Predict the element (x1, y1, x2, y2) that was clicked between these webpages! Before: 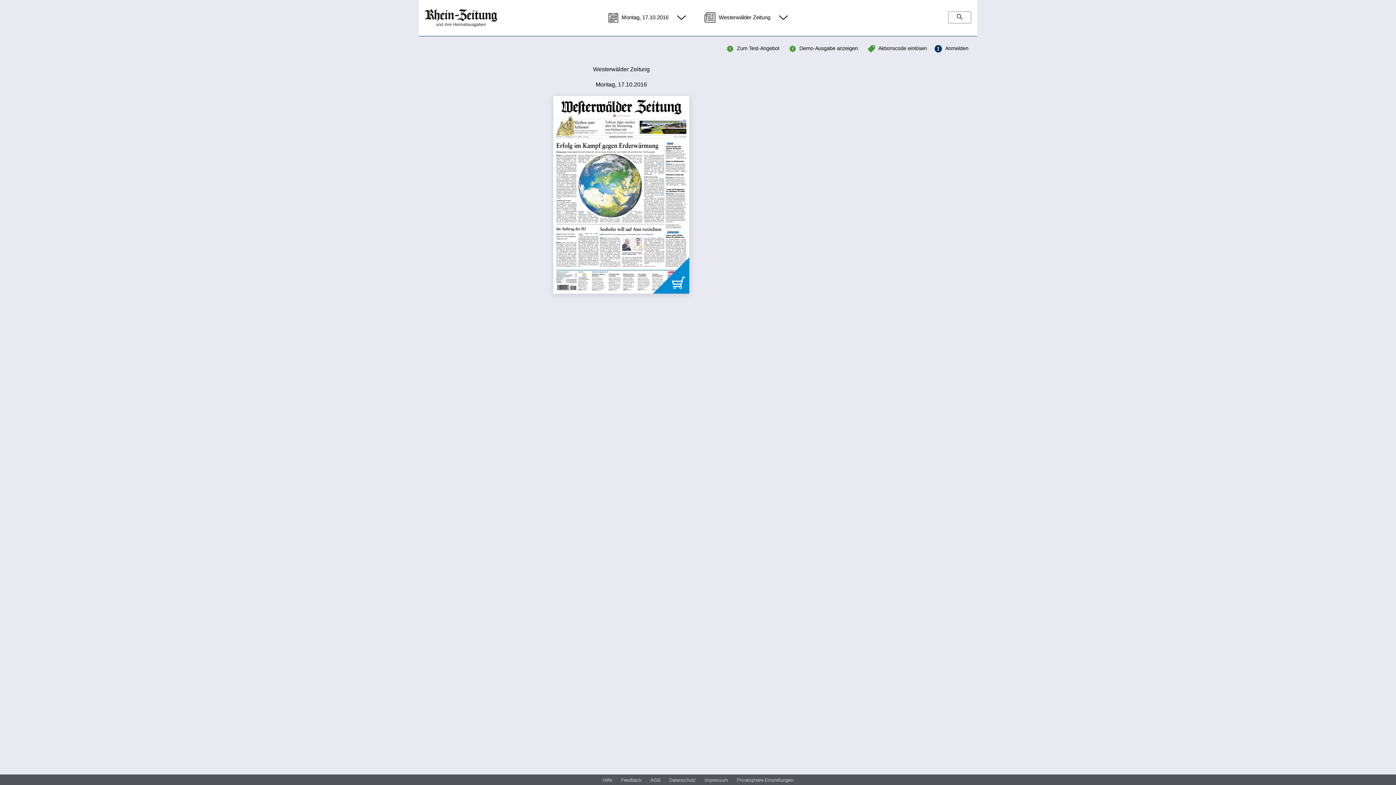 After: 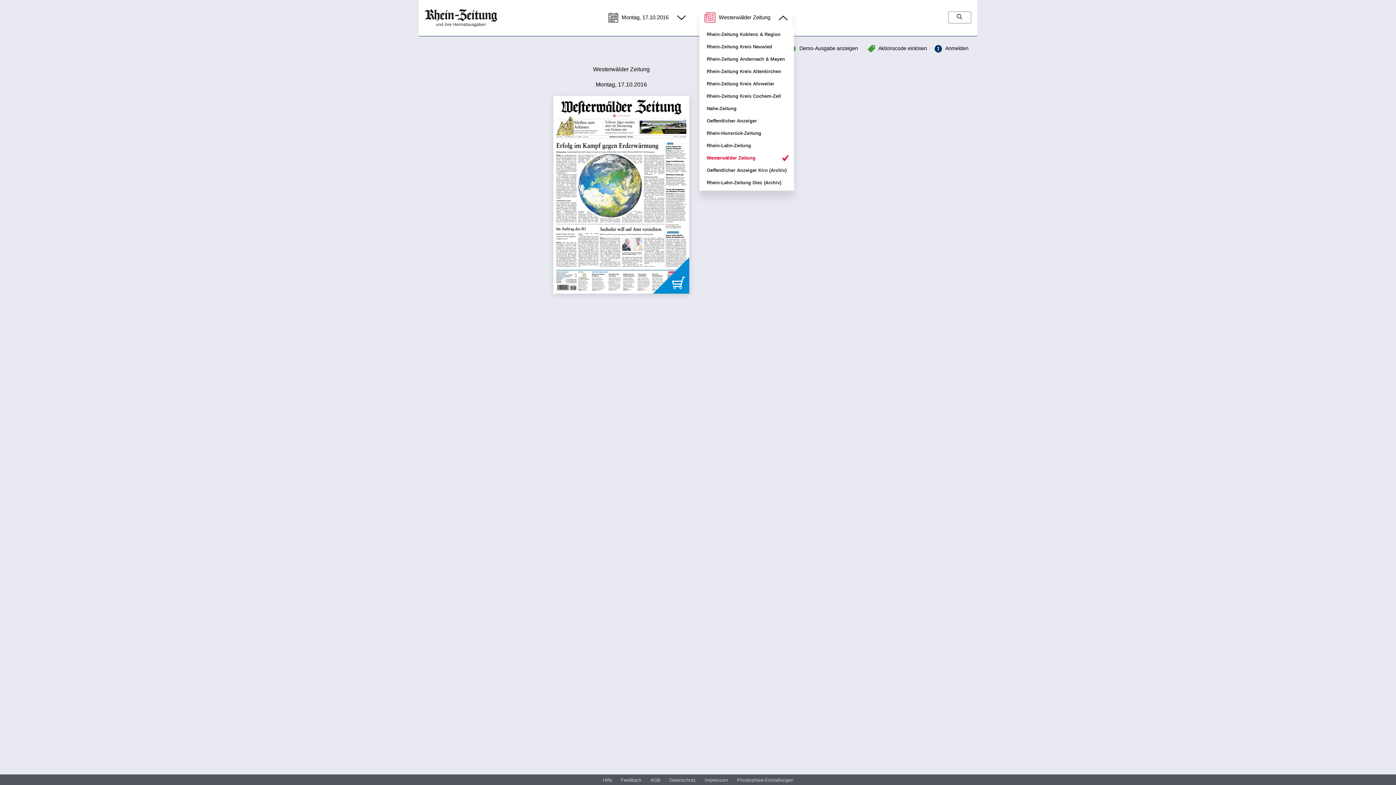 Action: bbox: (699, 9, 792, 26) label:  Westerwälder Zeitung 